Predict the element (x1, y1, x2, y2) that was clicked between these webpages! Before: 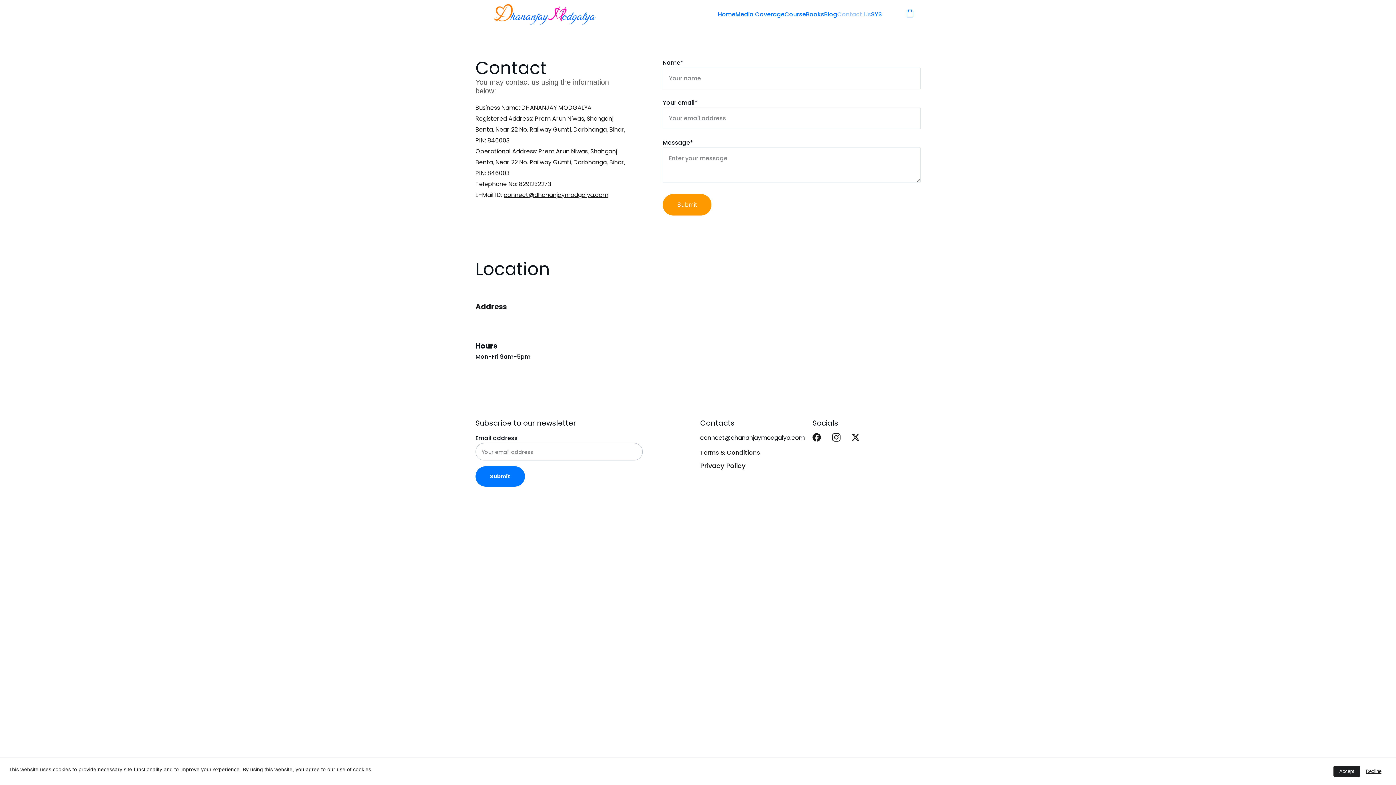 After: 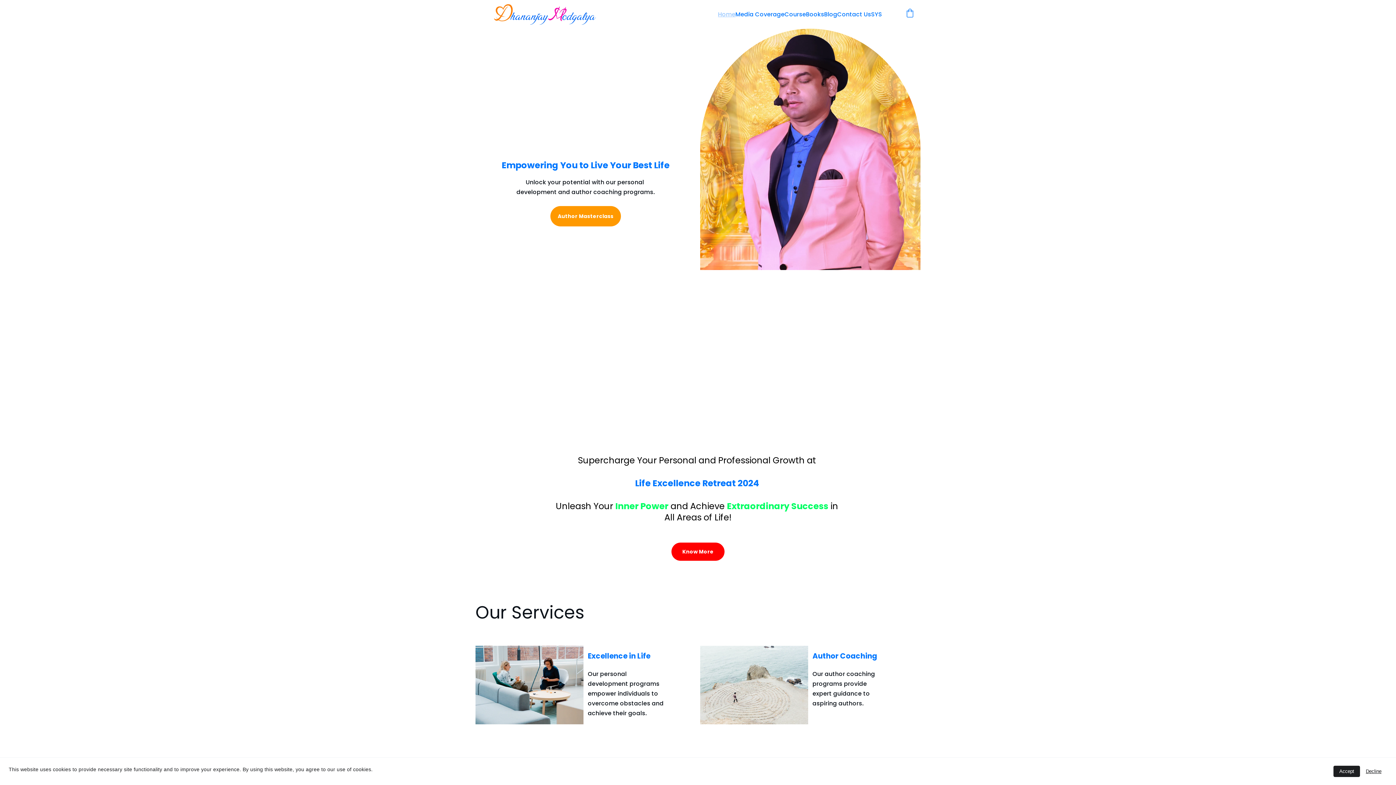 Action: label: Home bbox: (718, 9, 735, 19)